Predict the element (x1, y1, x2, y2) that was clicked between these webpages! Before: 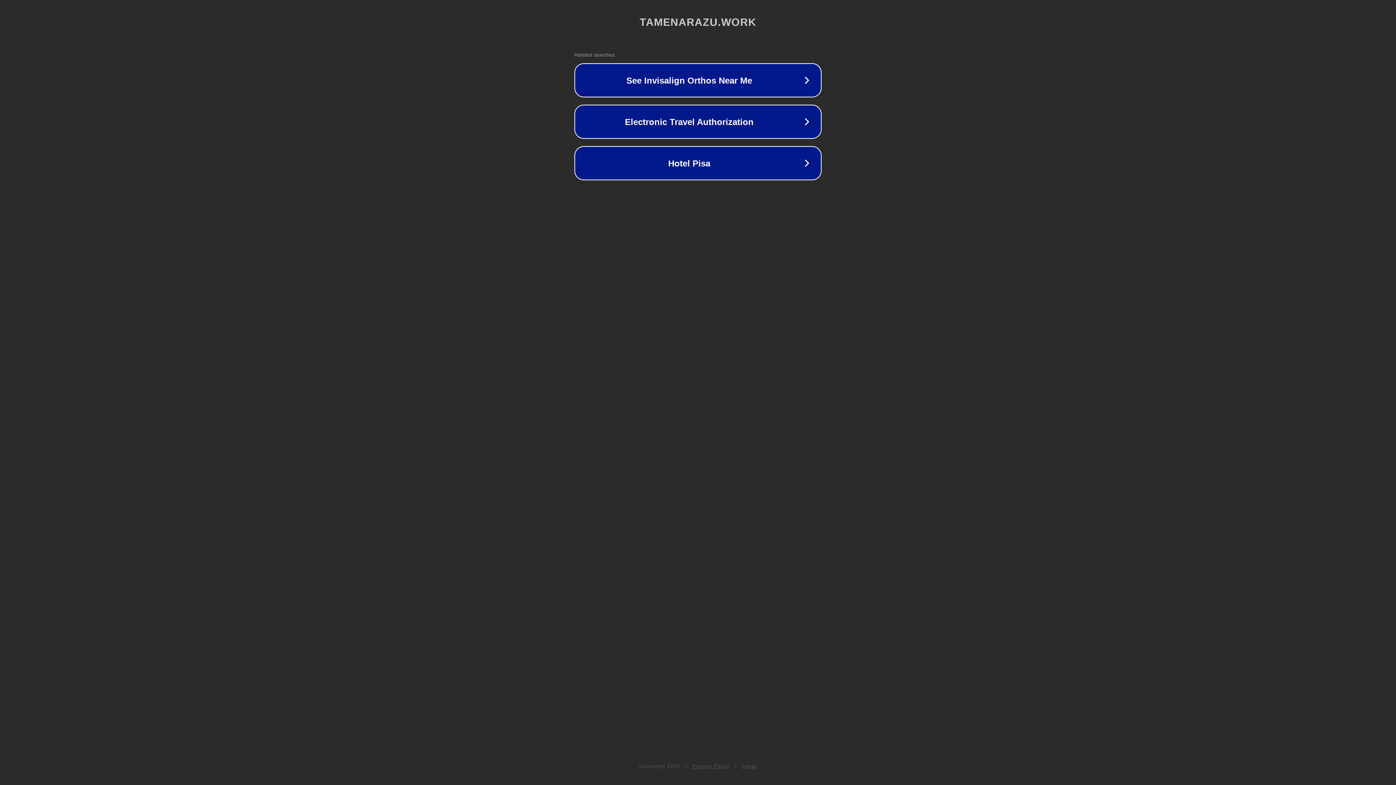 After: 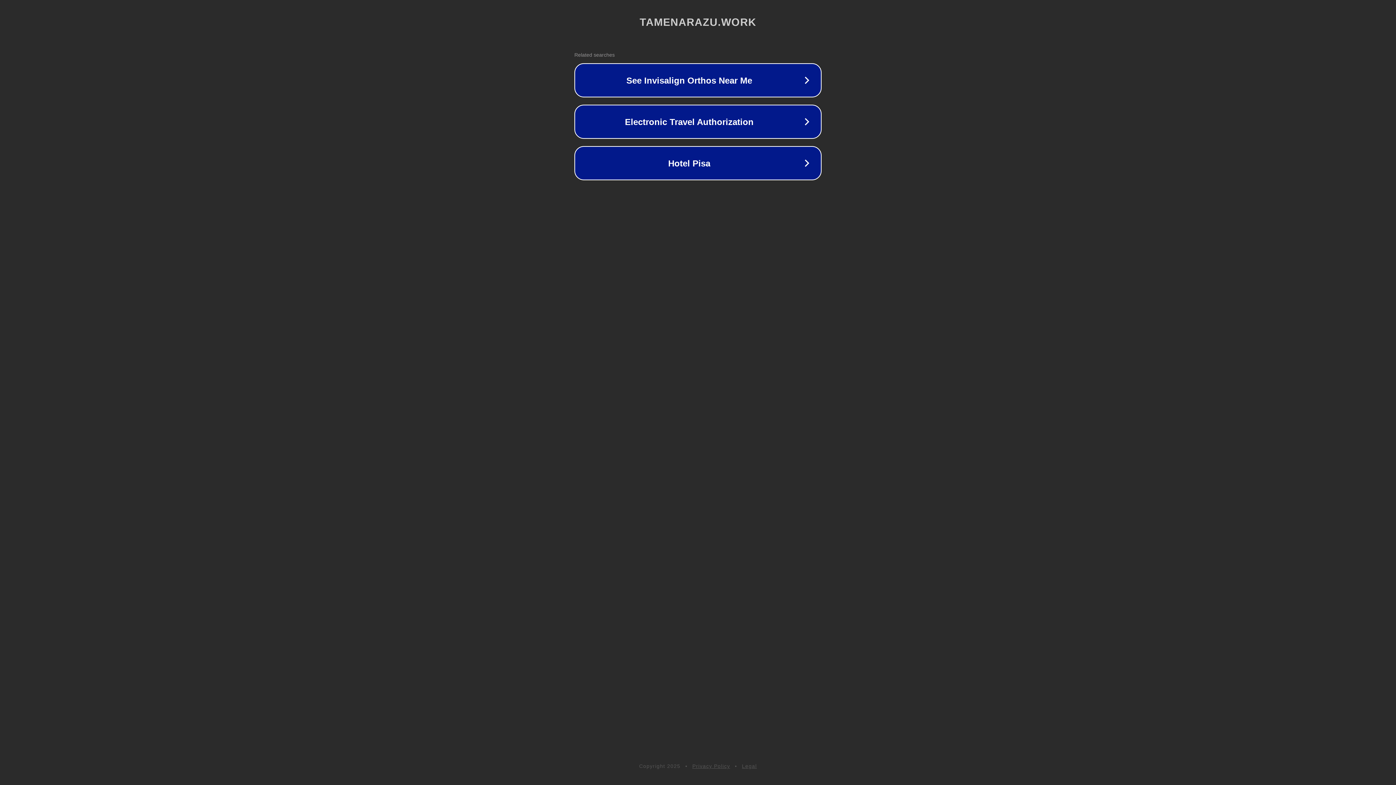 Action: bbox: (692, 763, 730, 769) label: Privacy Policy